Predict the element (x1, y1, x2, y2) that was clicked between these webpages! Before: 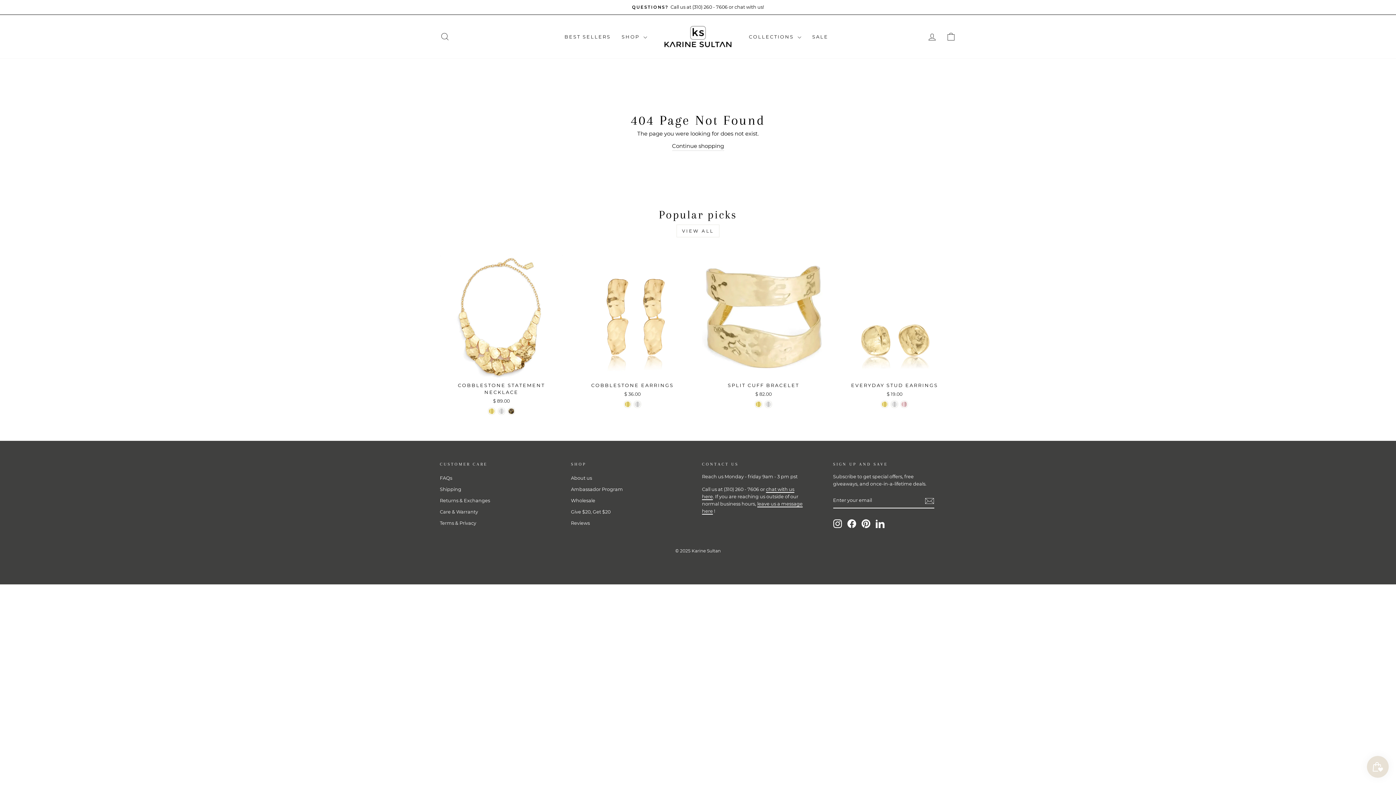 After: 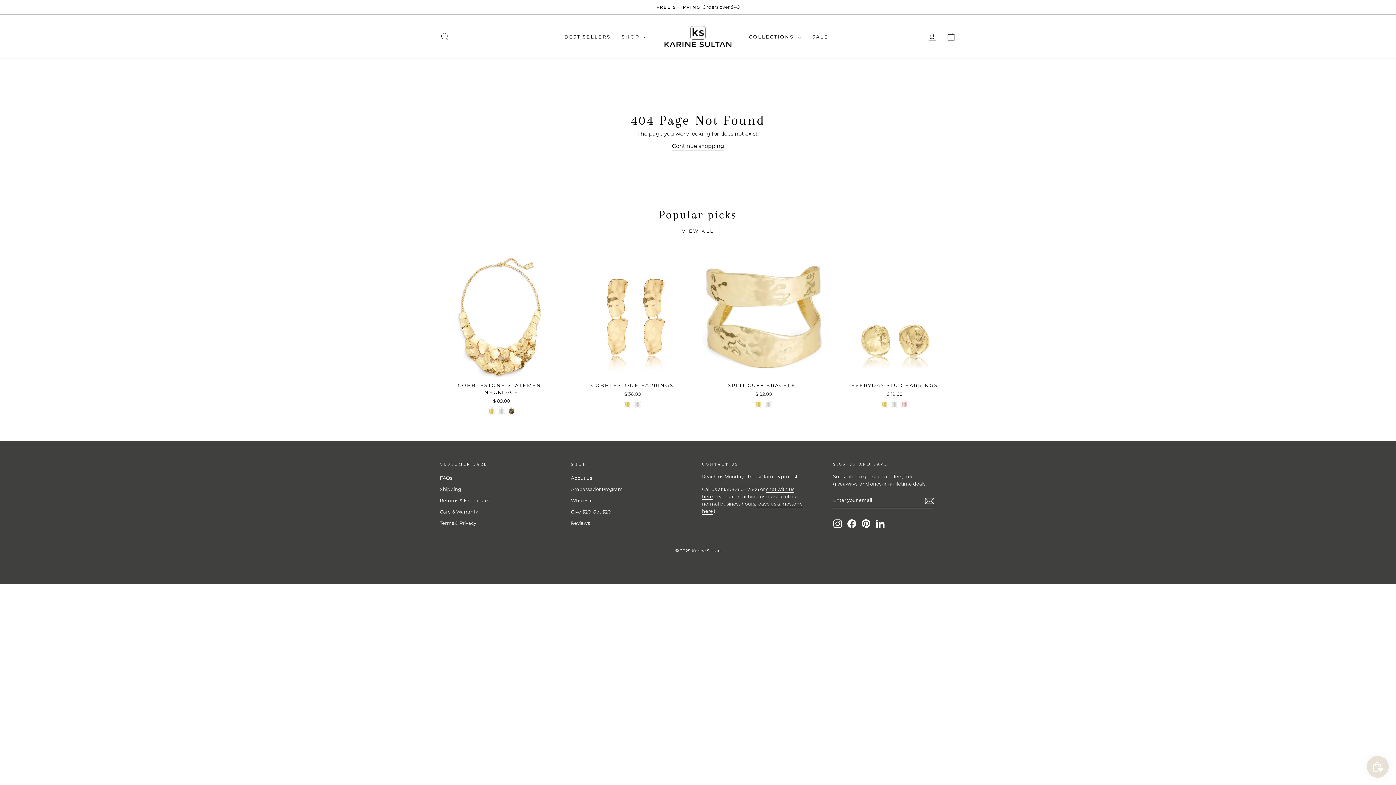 Action: label: Facebook bbox: (847, 519, 856, 528)